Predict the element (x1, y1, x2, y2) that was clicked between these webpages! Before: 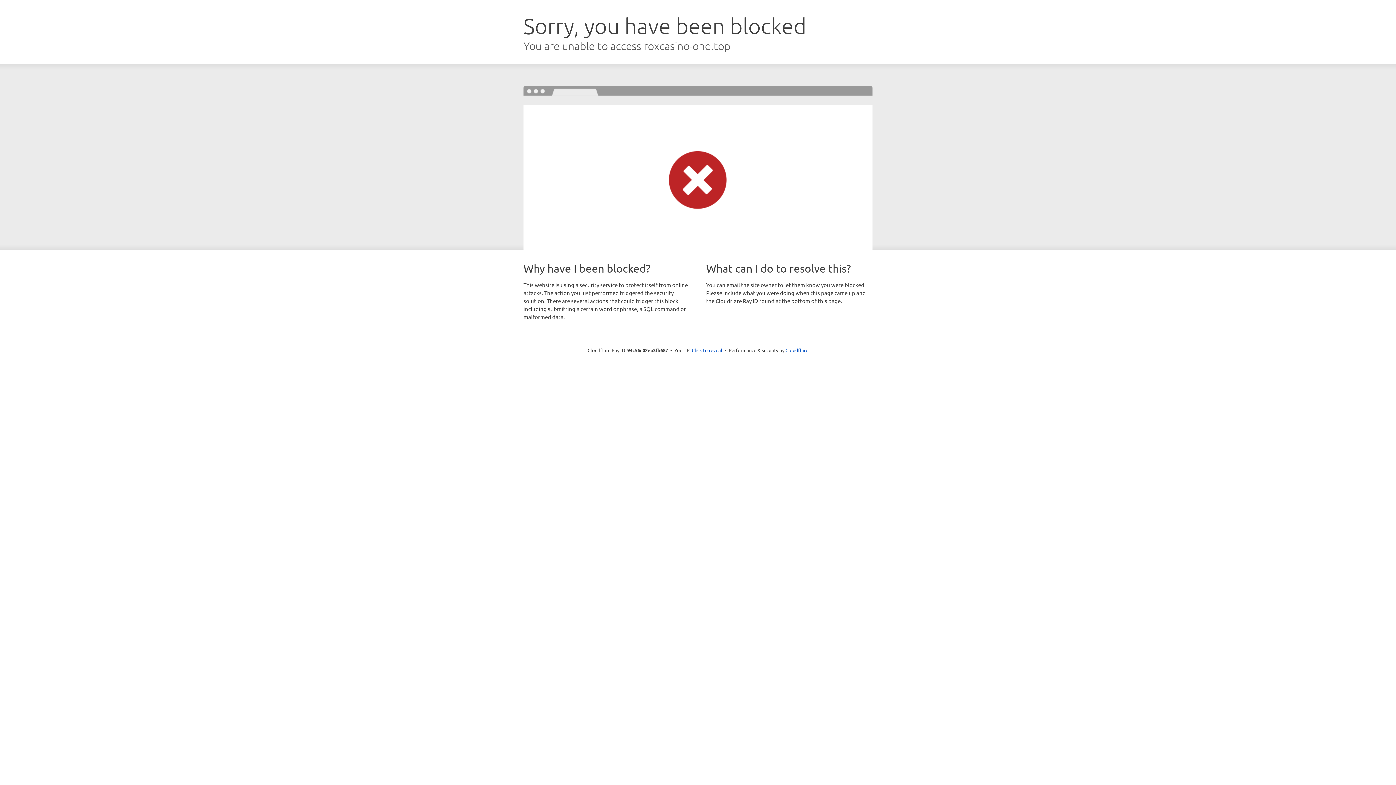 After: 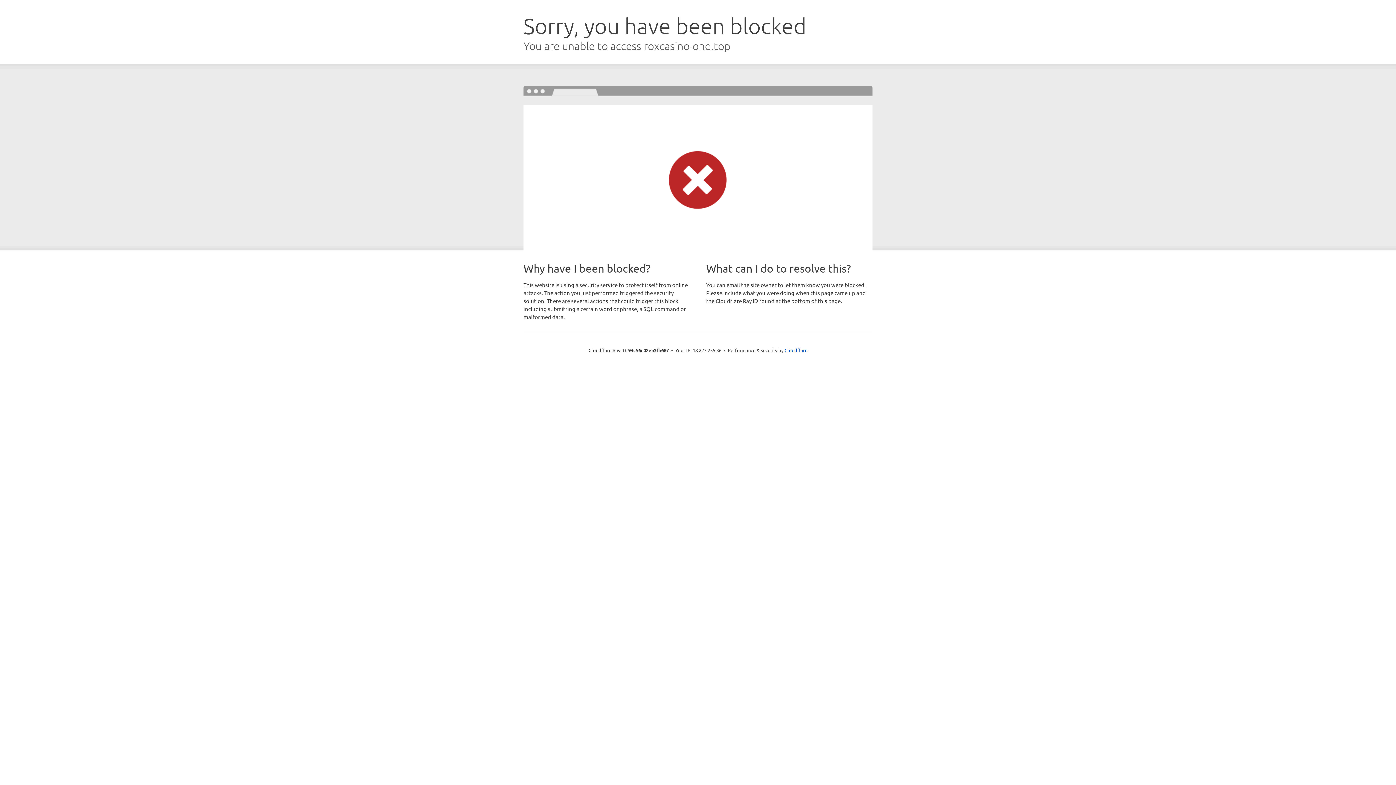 Action: label: Click to reveal bbox: (692, 346, 722, 353)